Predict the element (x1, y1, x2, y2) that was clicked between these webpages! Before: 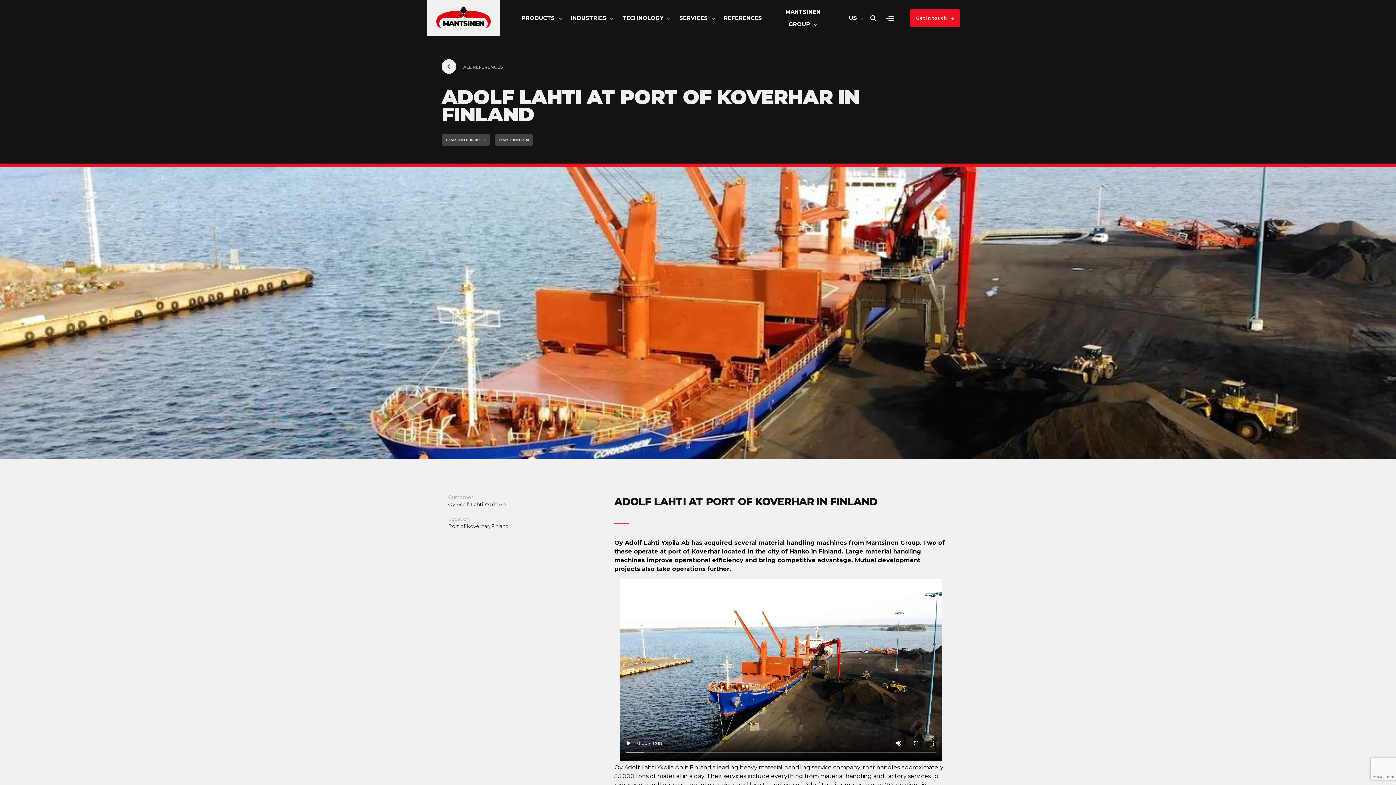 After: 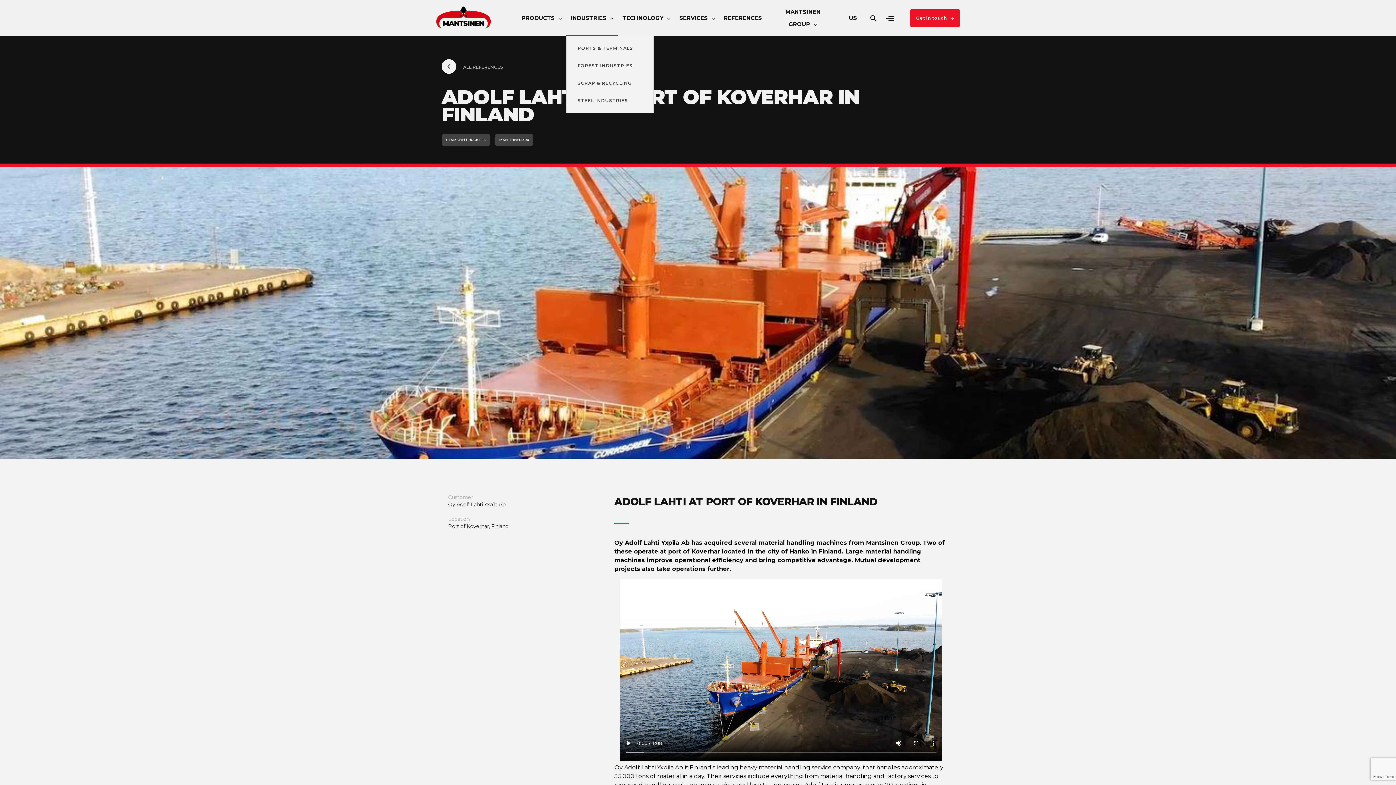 Action: label: INDUSTRIES bbox: (566, 0, 618, 36)